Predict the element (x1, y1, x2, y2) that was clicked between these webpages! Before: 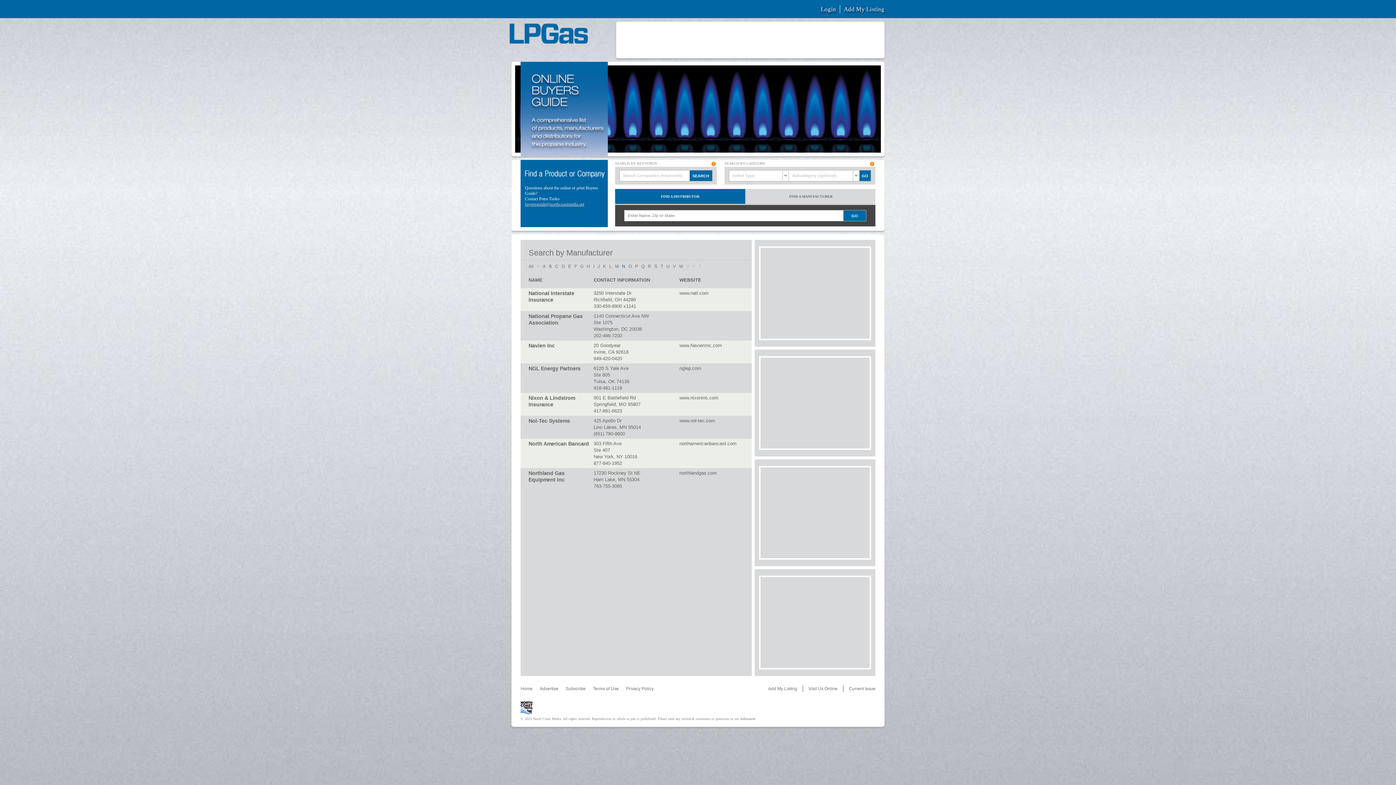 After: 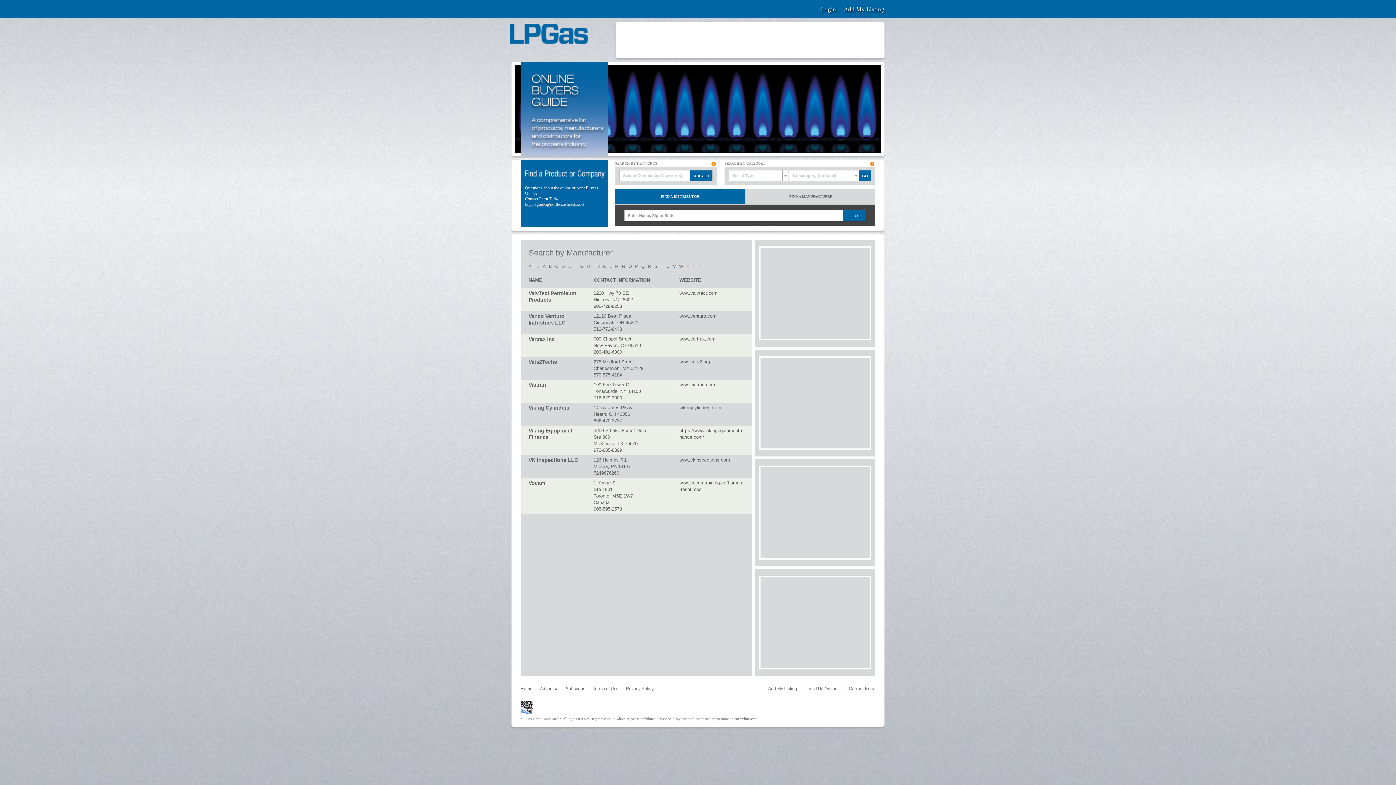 Action: bbox: (673, 264, 677, 269) label: V